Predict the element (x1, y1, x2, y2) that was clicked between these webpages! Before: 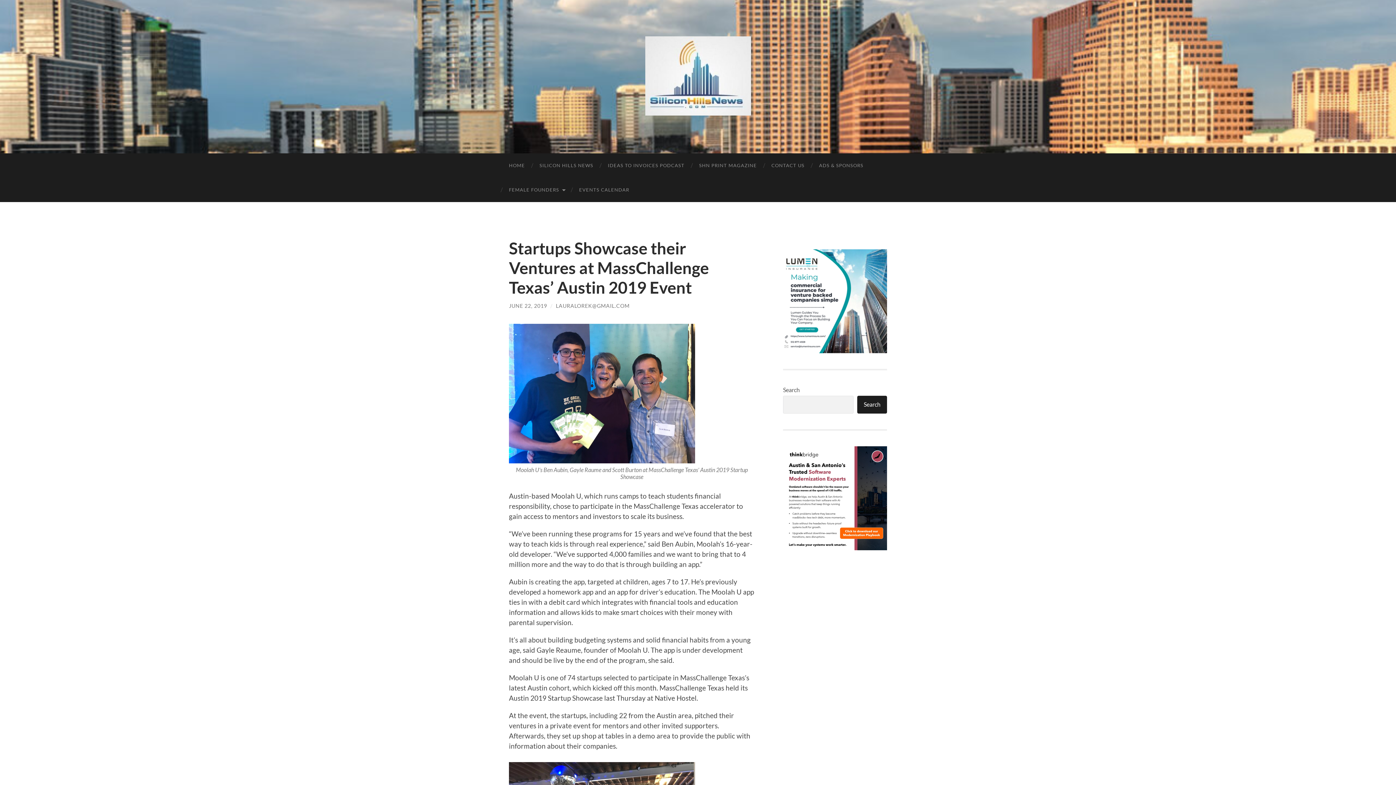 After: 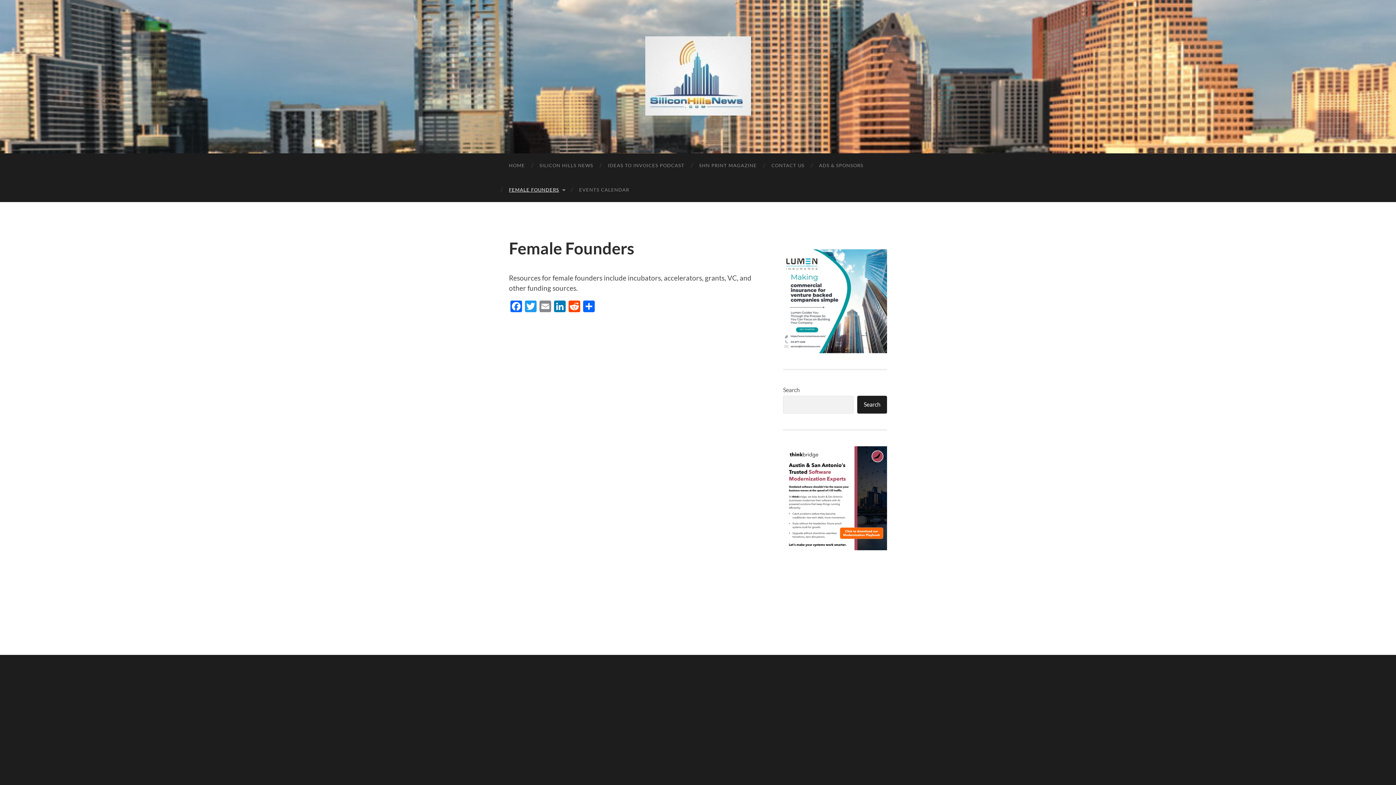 Action: label: FEMALE FOUNDERS bbox: (501, 177, 572, 202)